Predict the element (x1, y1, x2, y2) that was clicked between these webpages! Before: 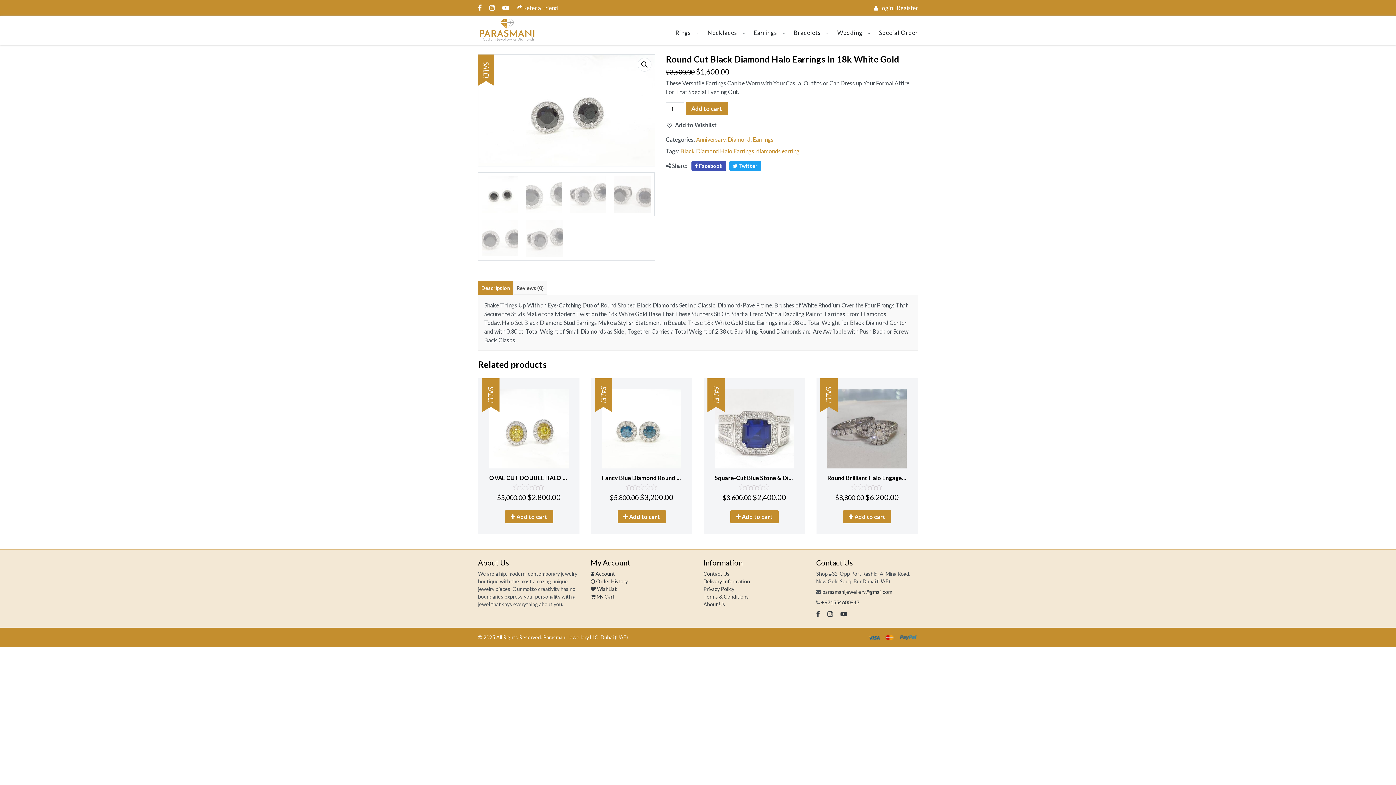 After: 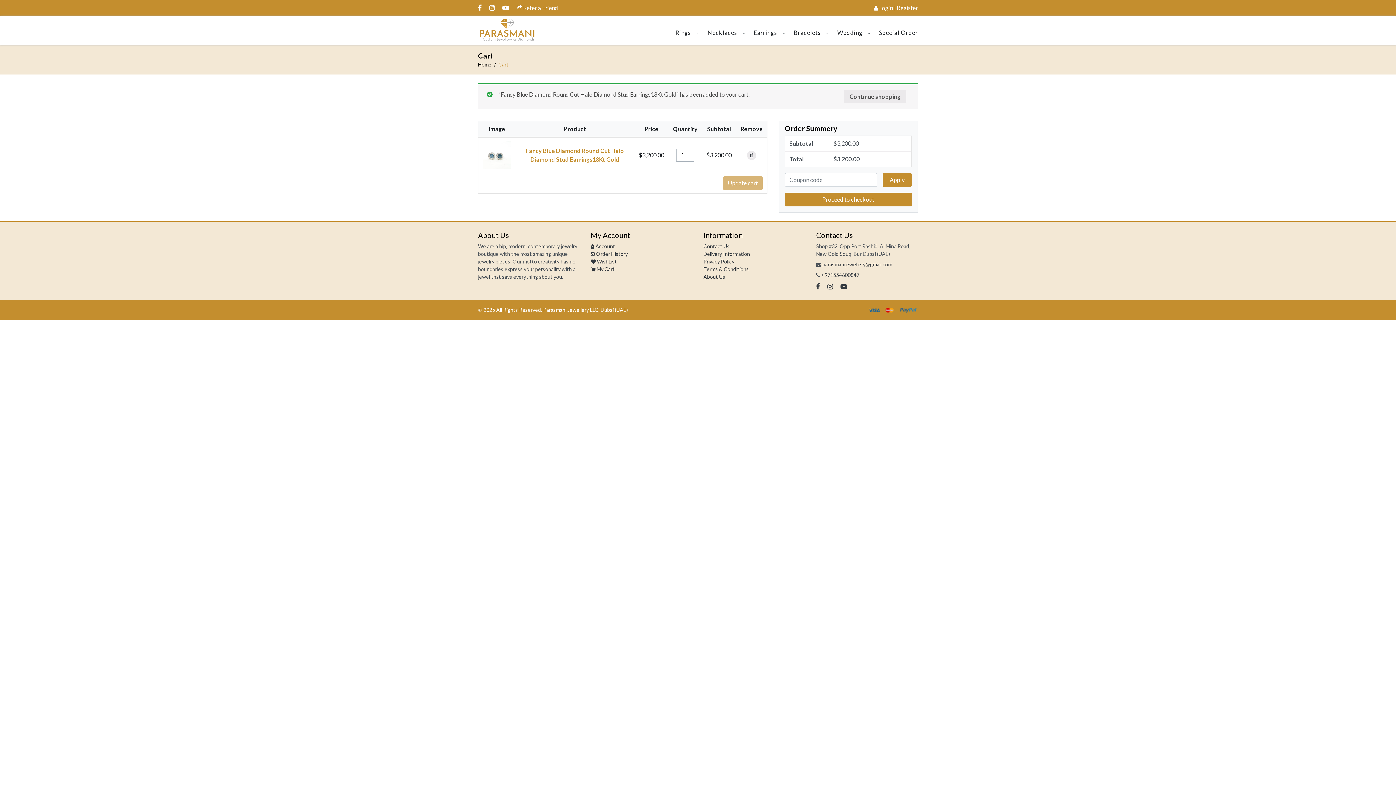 Action: bbox: (617, 510, 666, 523) label: Add “Fancy Blue Diamond Round Cut Halo Diamond Stud Earrings18Kt Gold” to your cart